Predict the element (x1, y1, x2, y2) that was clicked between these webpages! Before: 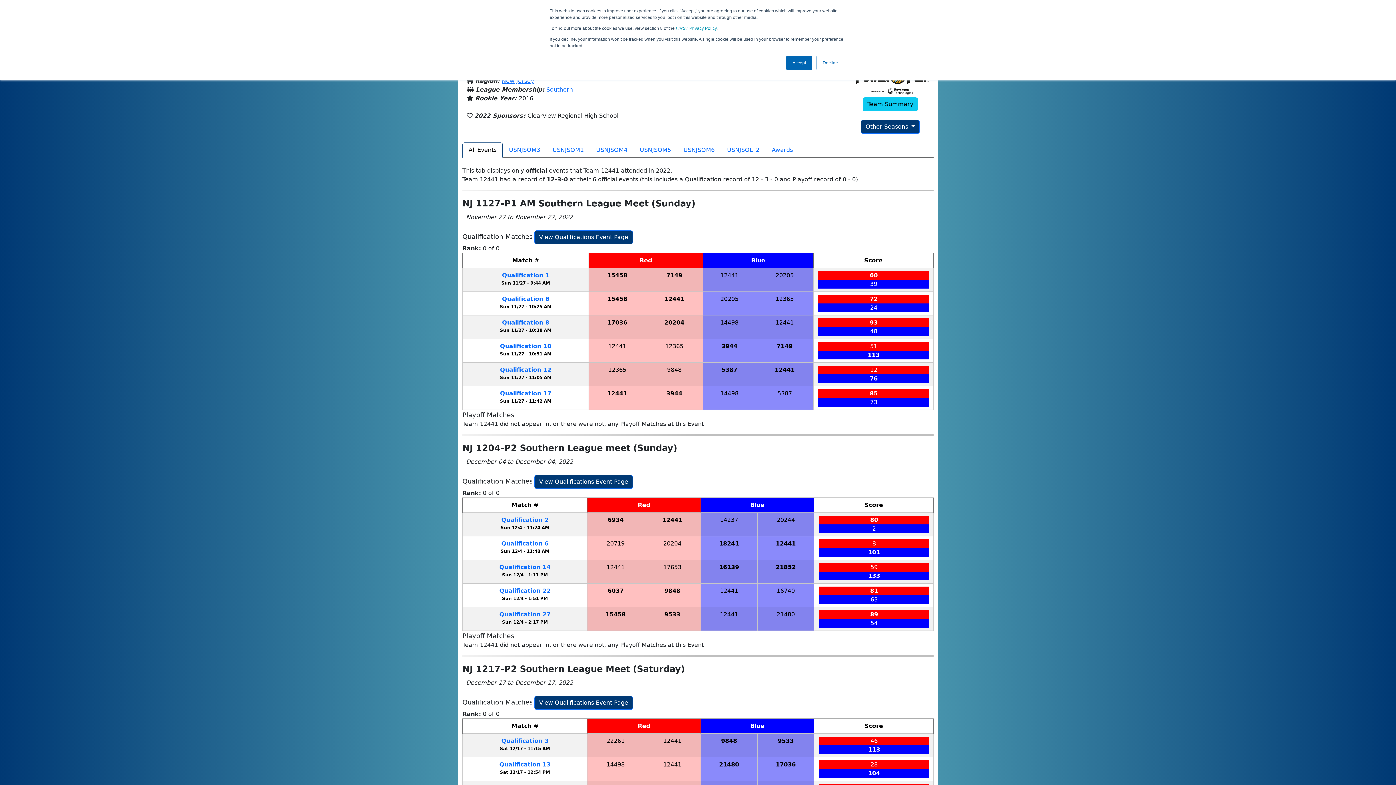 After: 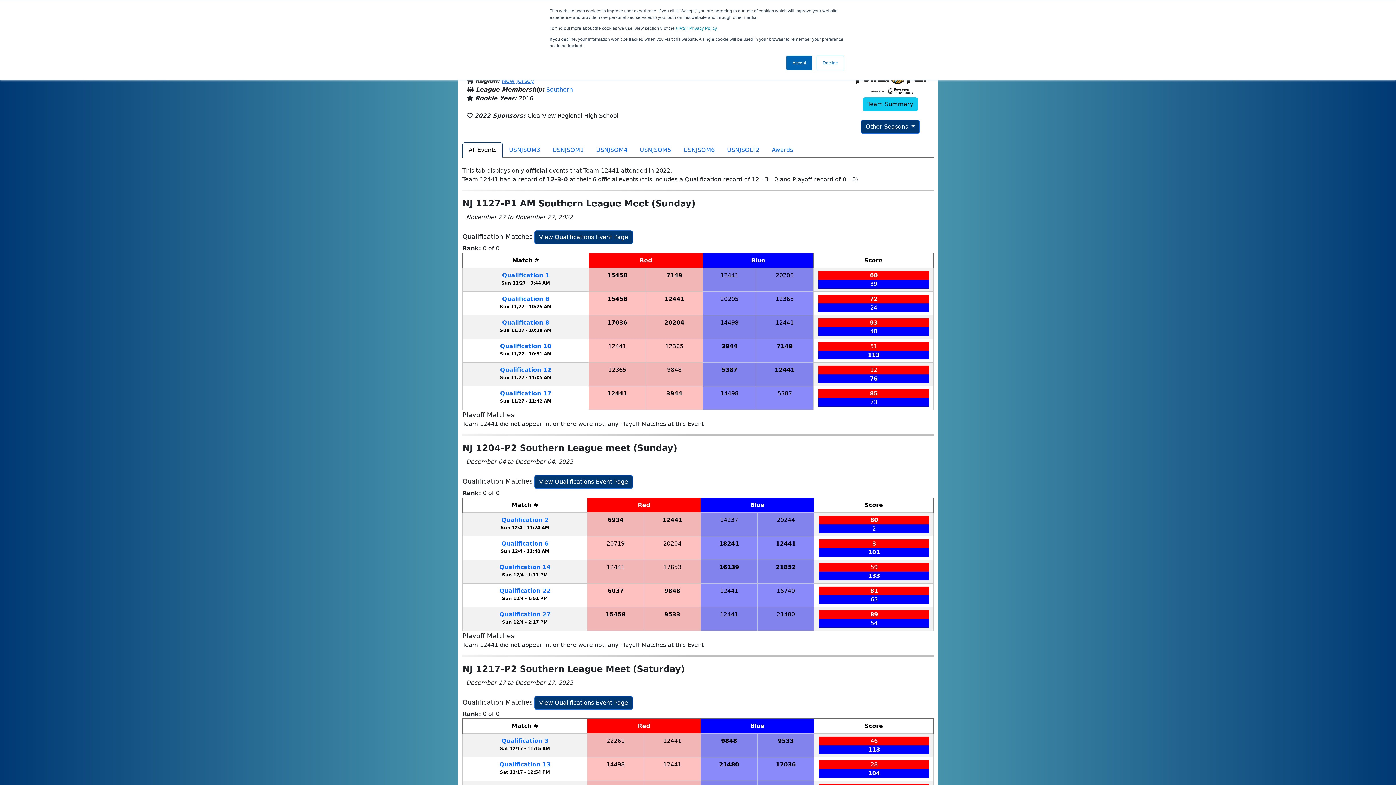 Action: bbox: (462, 142, 502, 157) label: All Events